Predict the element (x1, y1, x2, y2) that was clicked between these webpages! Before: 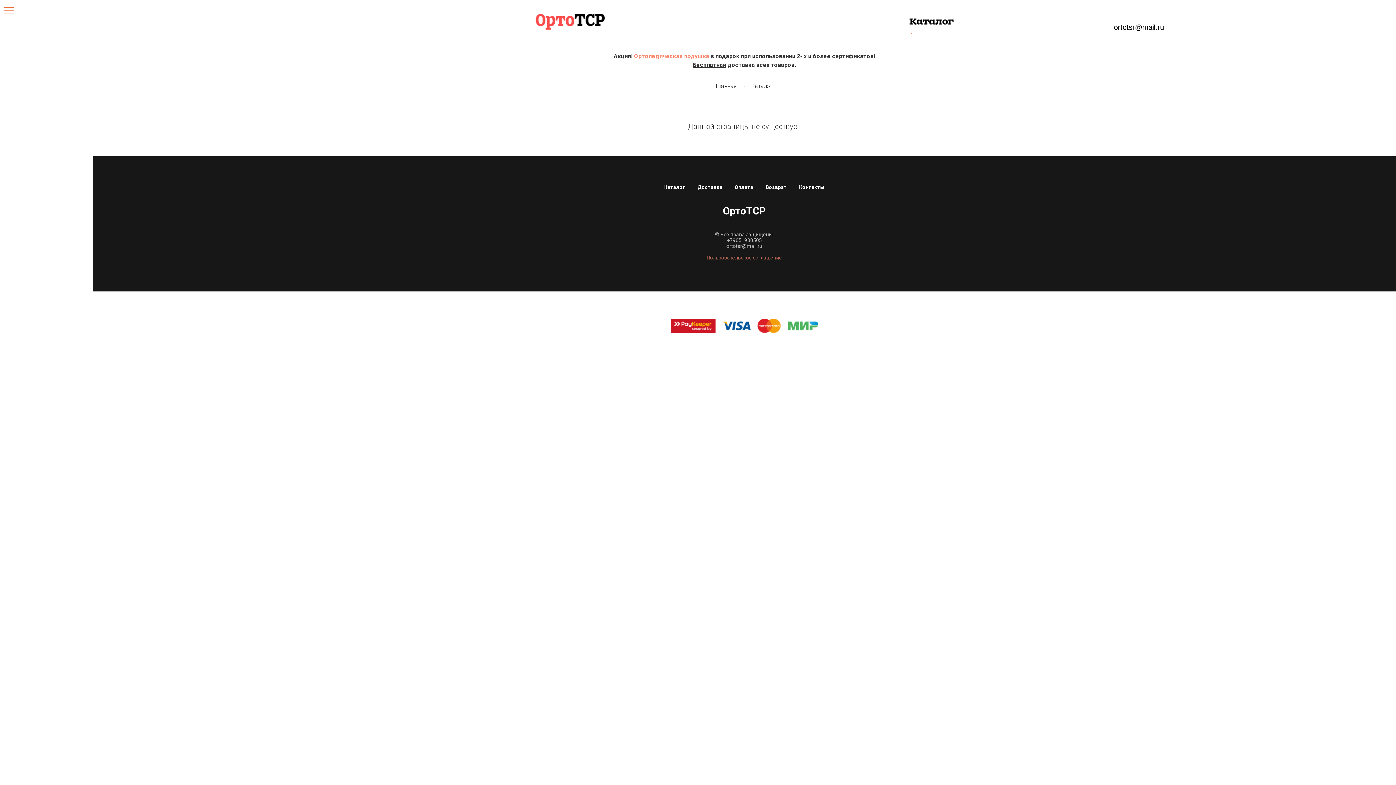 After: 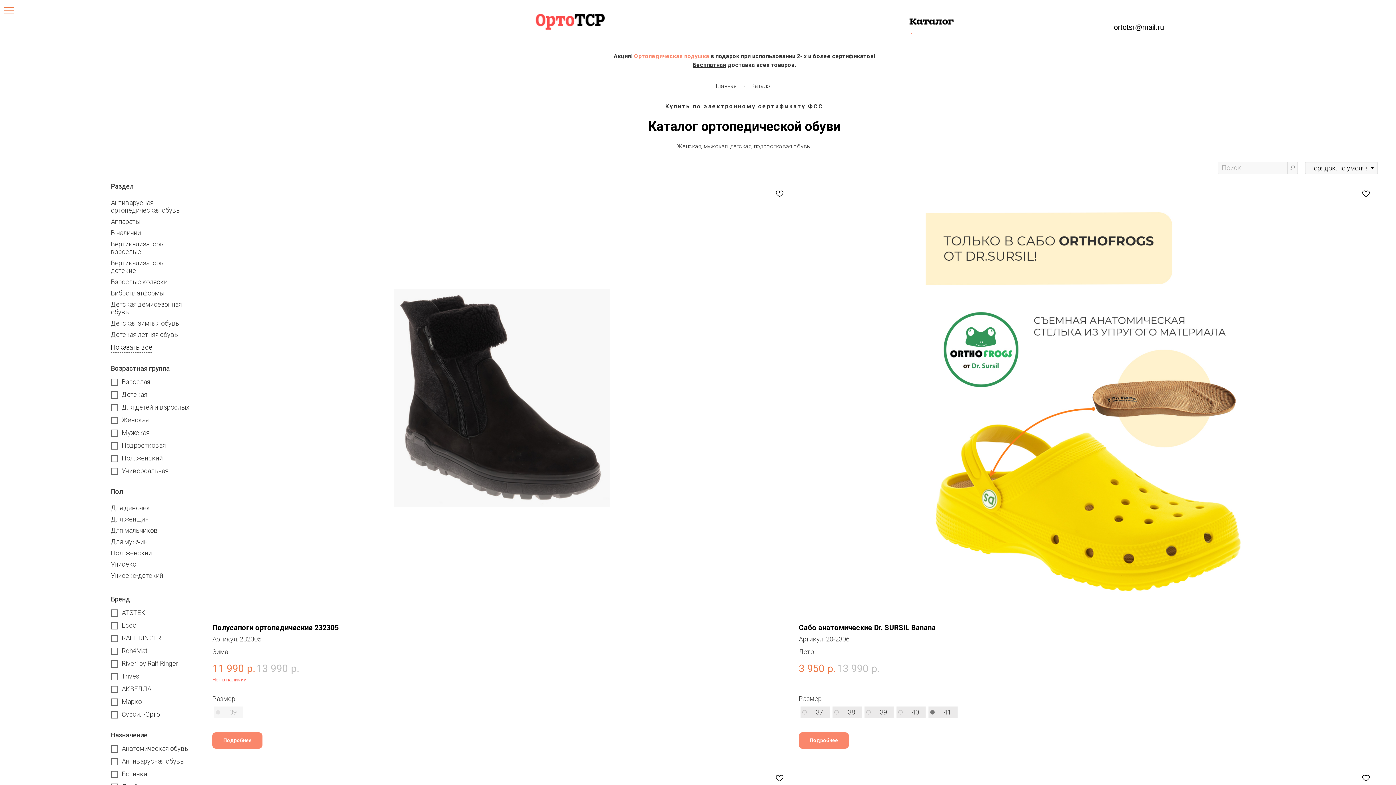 Action: label: Каталог bbox: (664, 184, 685, 190)